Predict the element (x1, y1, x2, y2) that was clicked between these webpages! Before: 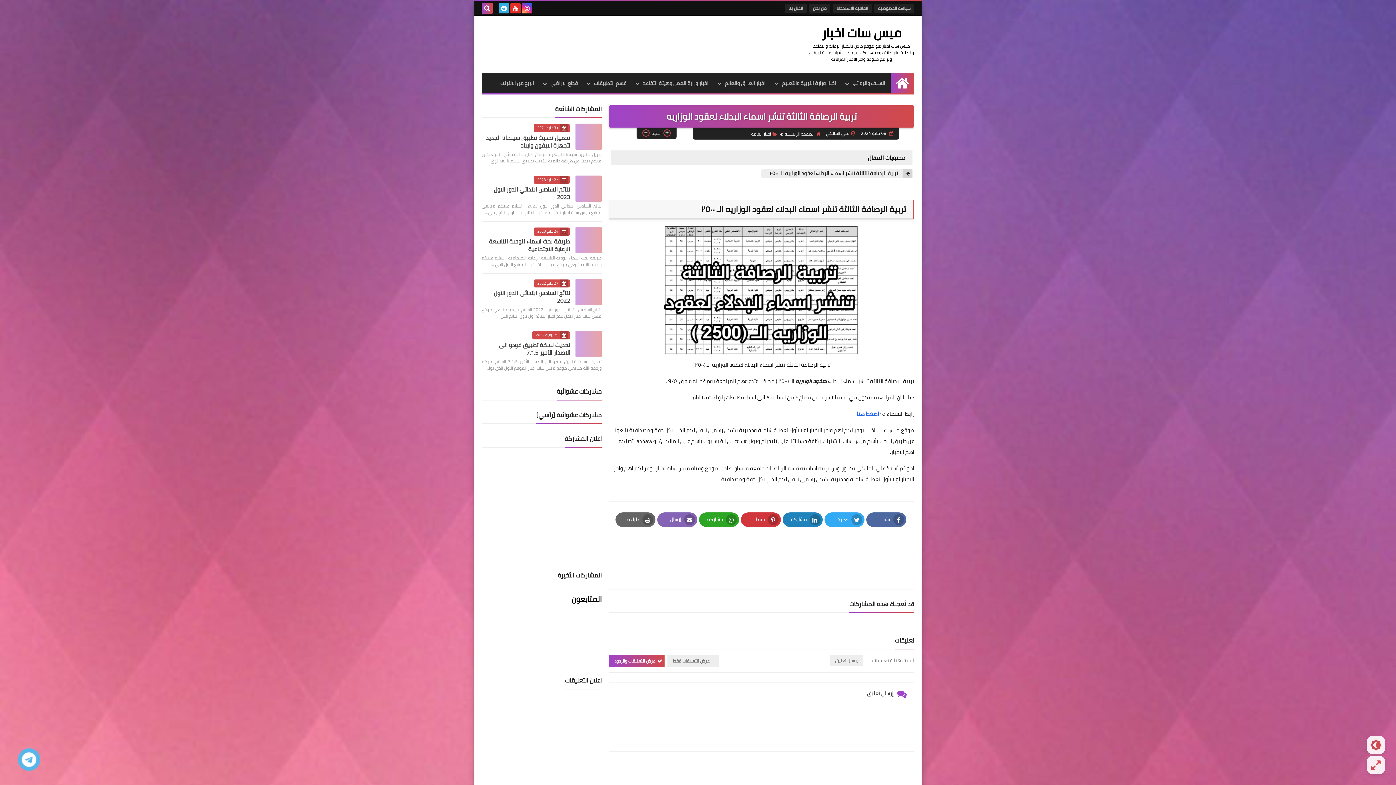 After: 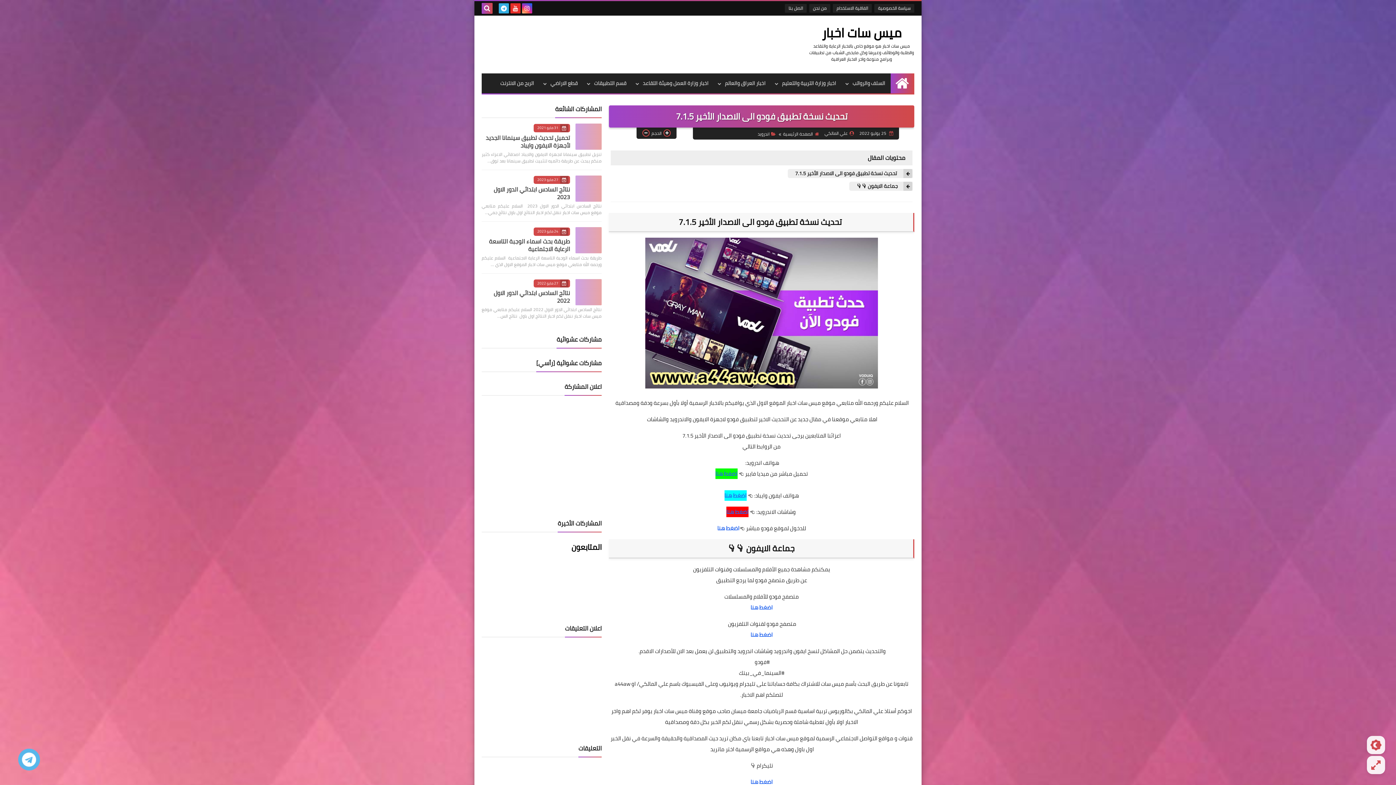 Action: label: تحديث نسخة تطبيق فودو الى الاصدار الأخير 7.1.5 bbox: (498, 339, 570, 358)